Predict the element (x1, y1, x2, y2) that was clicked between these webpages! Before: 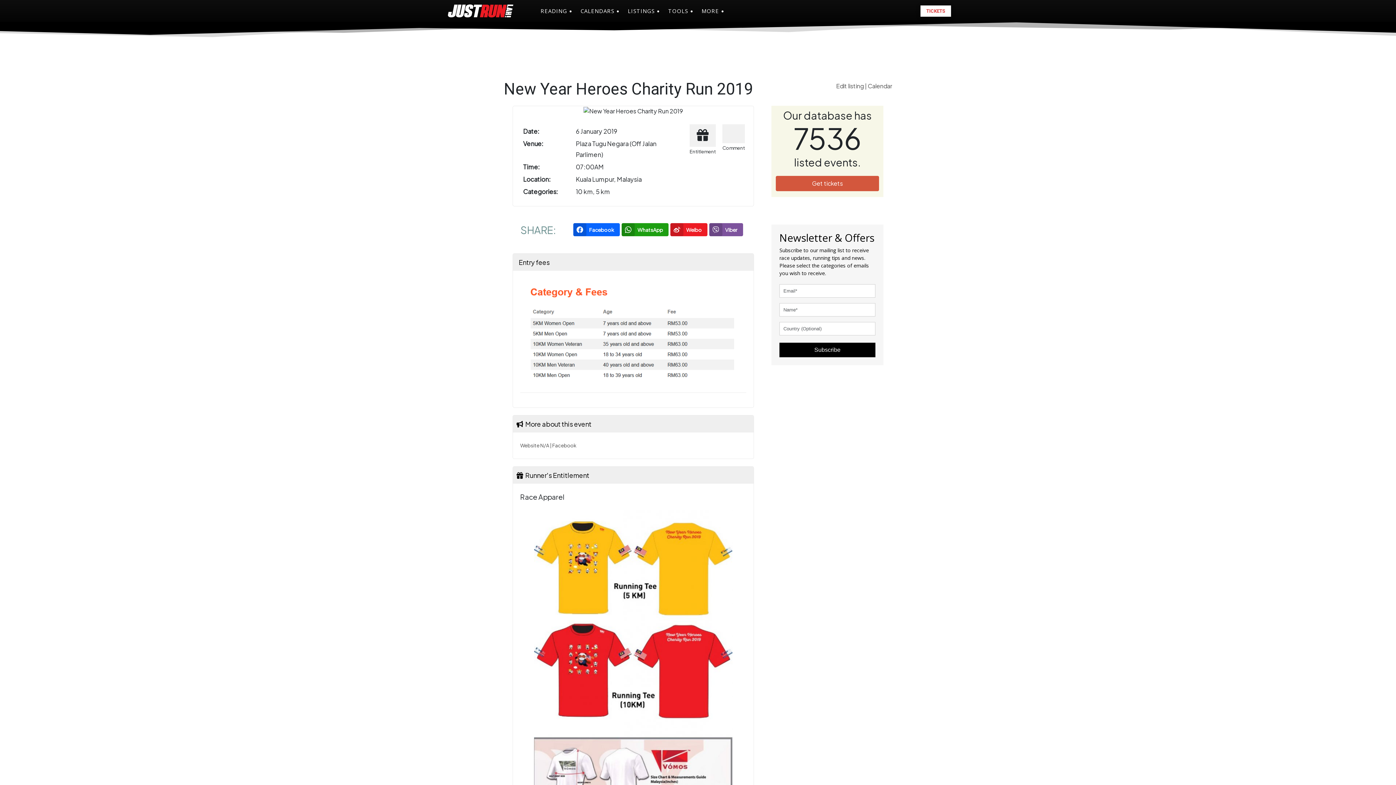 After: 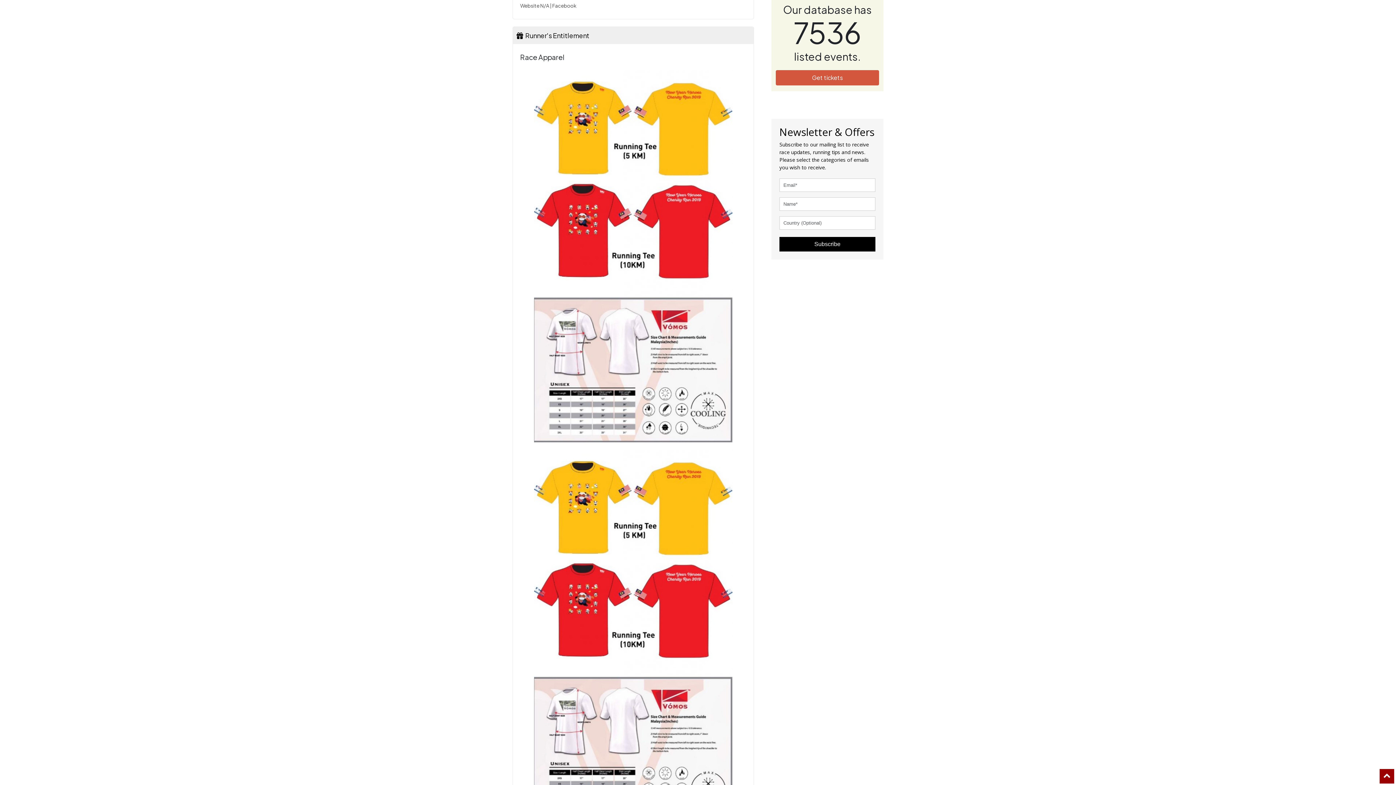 Action: label: Entitlement bbox: (689, 124, 716, 154)